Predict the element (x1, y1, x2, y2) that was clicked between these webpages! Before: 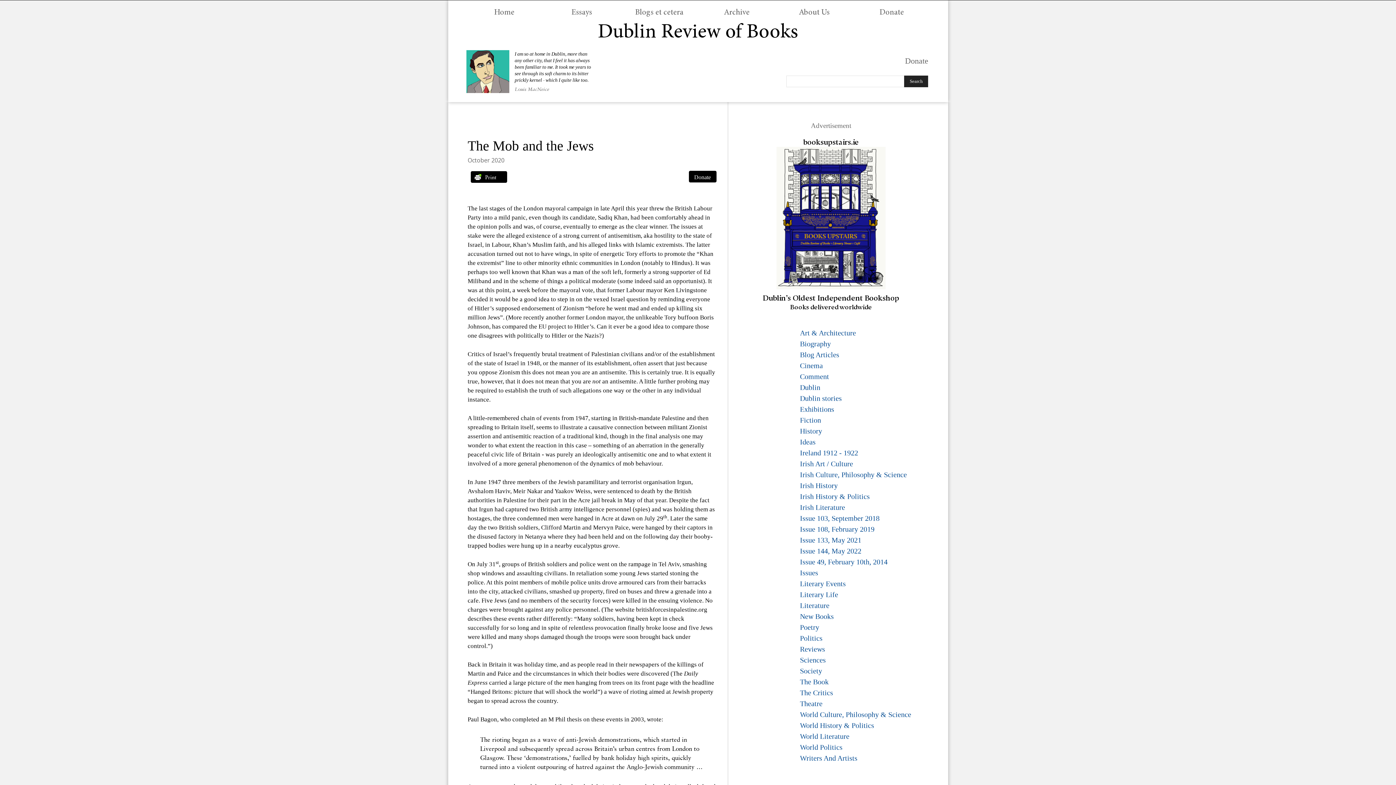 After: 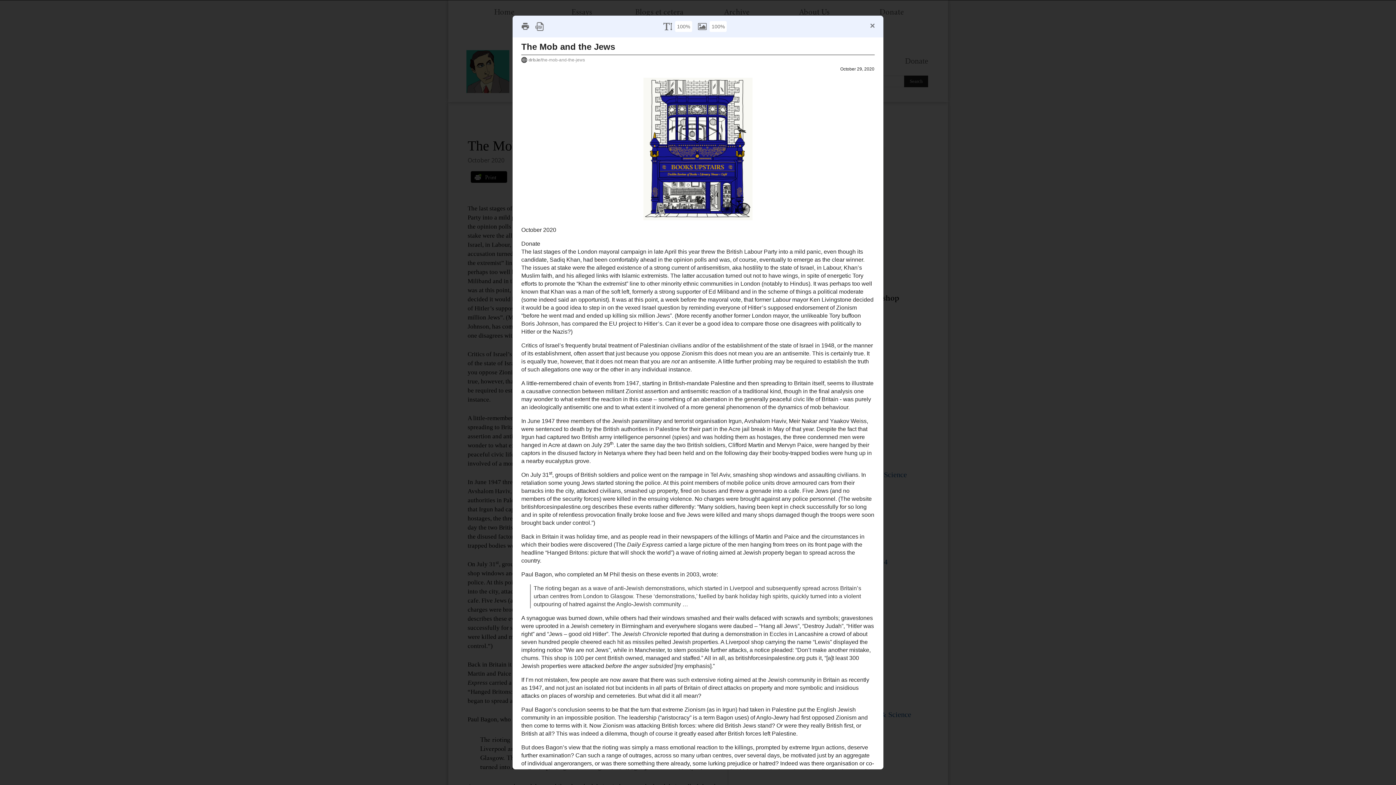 Action: bbox: (470, 171, 507, 183)